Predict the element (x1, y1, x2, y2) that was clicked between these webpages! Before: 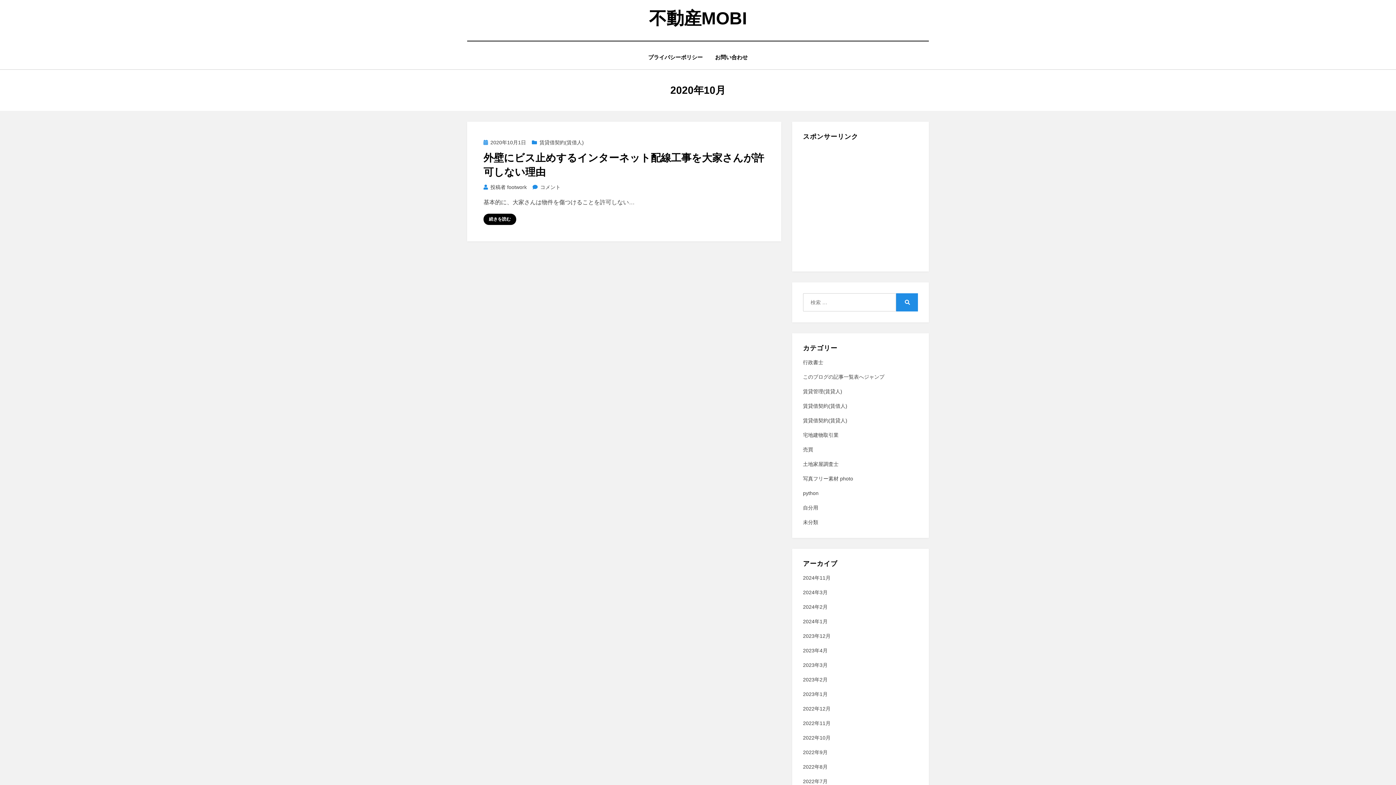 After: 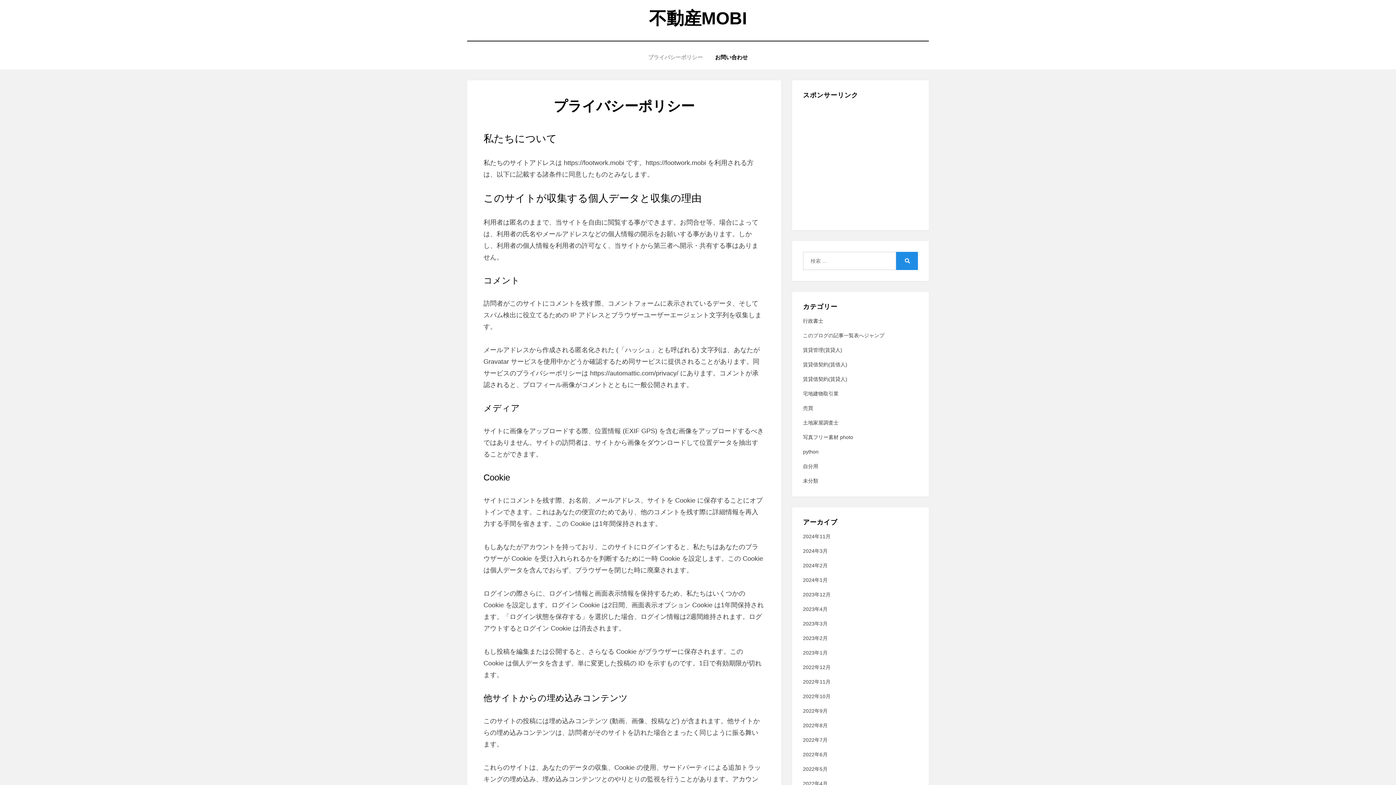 Action: bbox: (642, 52, 709, 62) label: プライバシーポリシー